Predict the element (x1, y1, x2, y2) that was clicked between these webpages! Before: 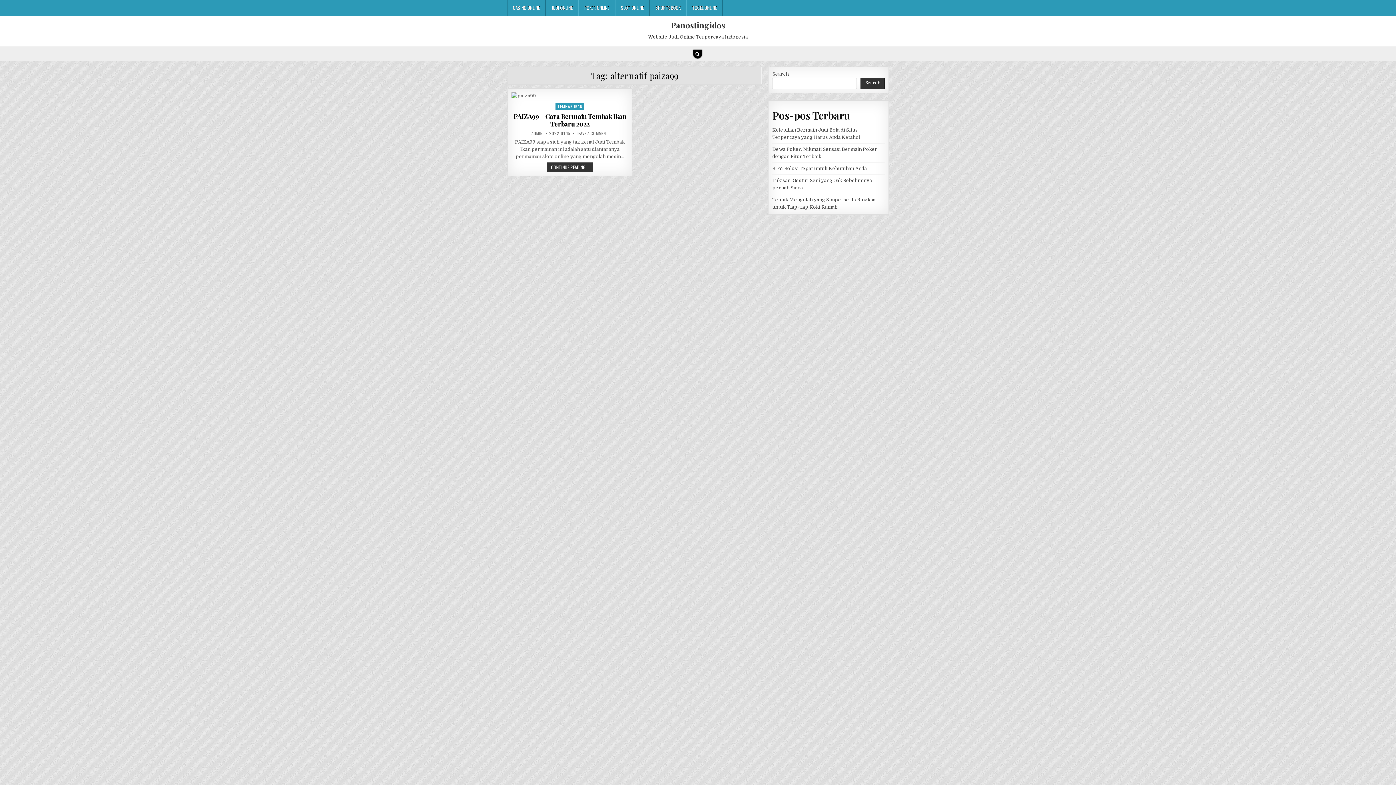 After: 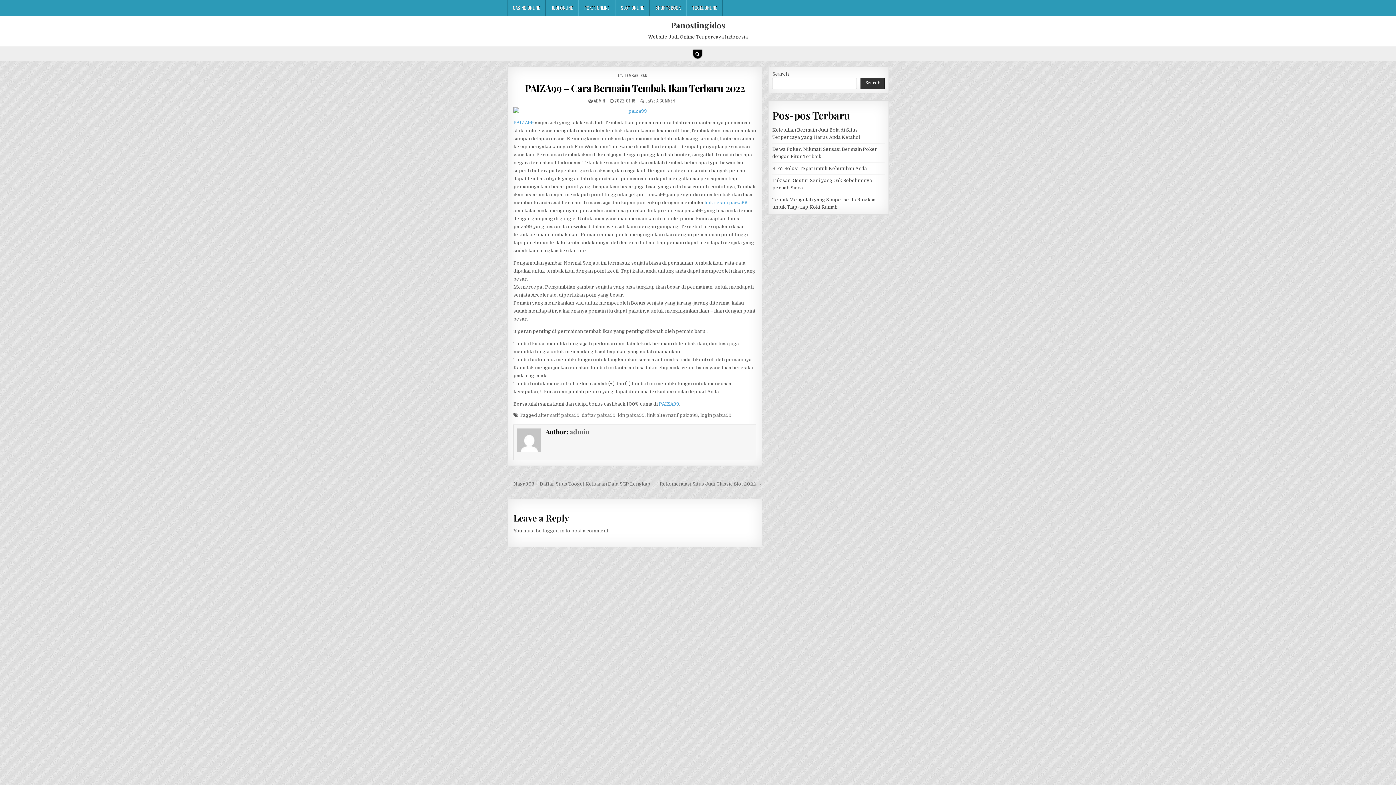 Action: label: CONTINUE READING...
PAIZA99 – CARA BERMAIN TEMBAK IKAN TERBARU 2022 bbox: (546, 162, 593, 172)